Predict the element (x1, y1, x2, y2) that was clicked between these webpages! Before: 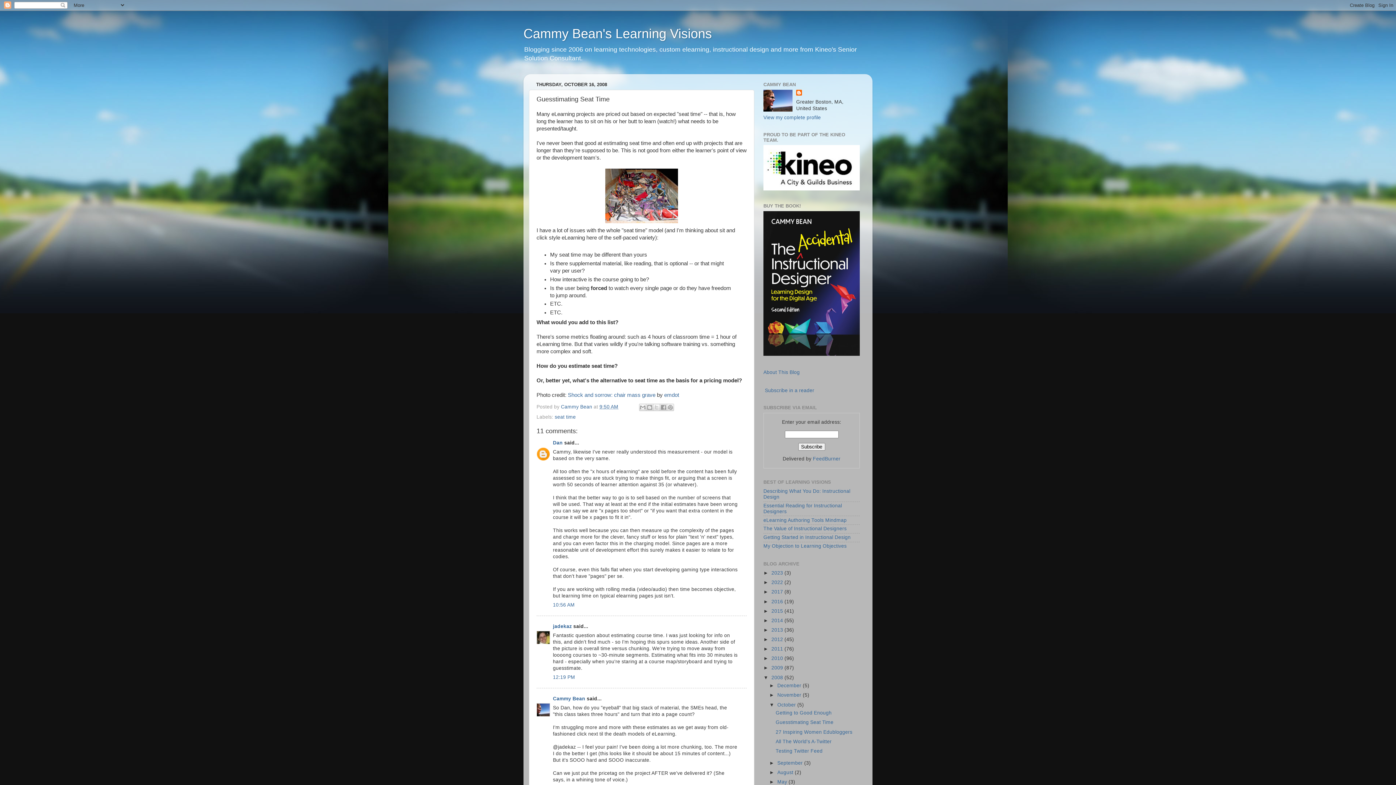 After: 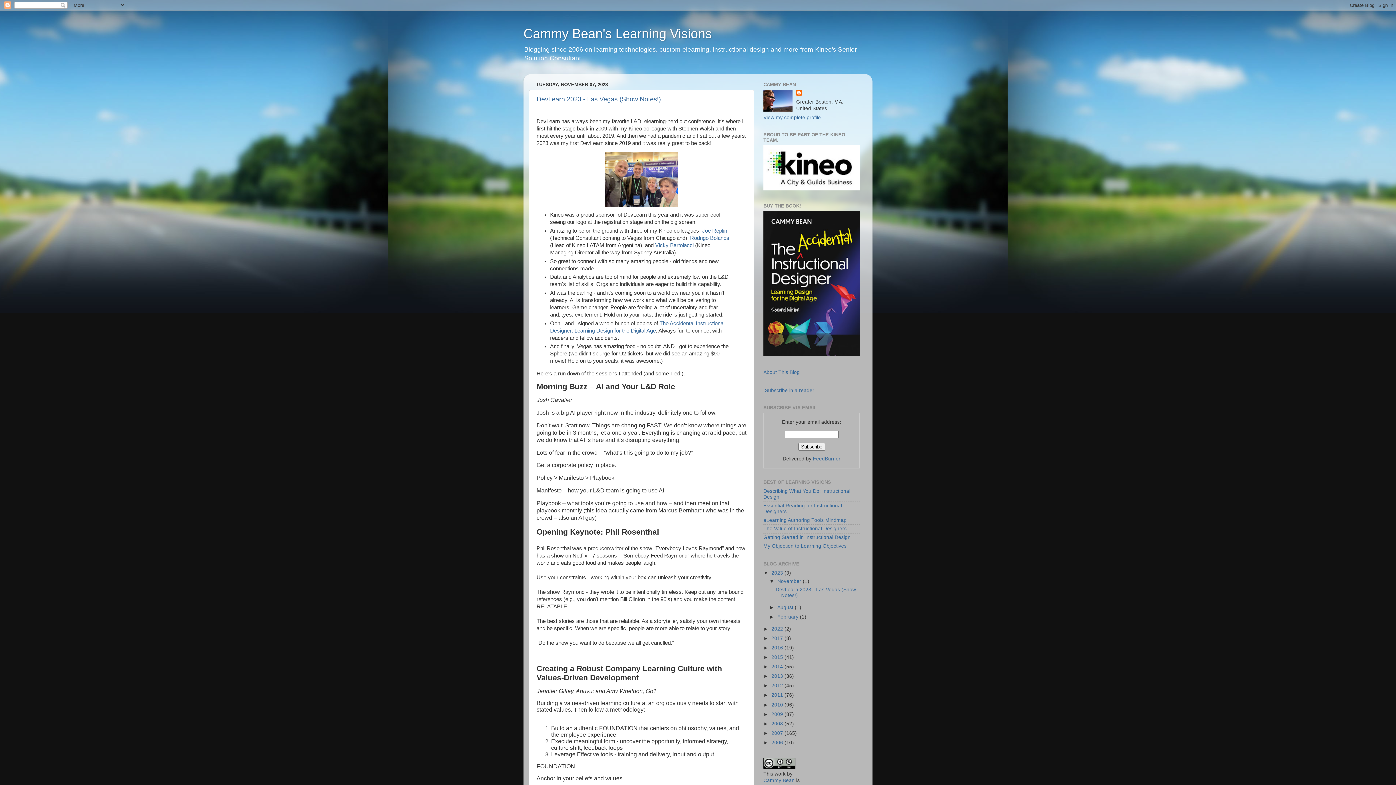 Action: label: Cammy Bean's Learning Visions bbox: (523, 26, 712, 41)